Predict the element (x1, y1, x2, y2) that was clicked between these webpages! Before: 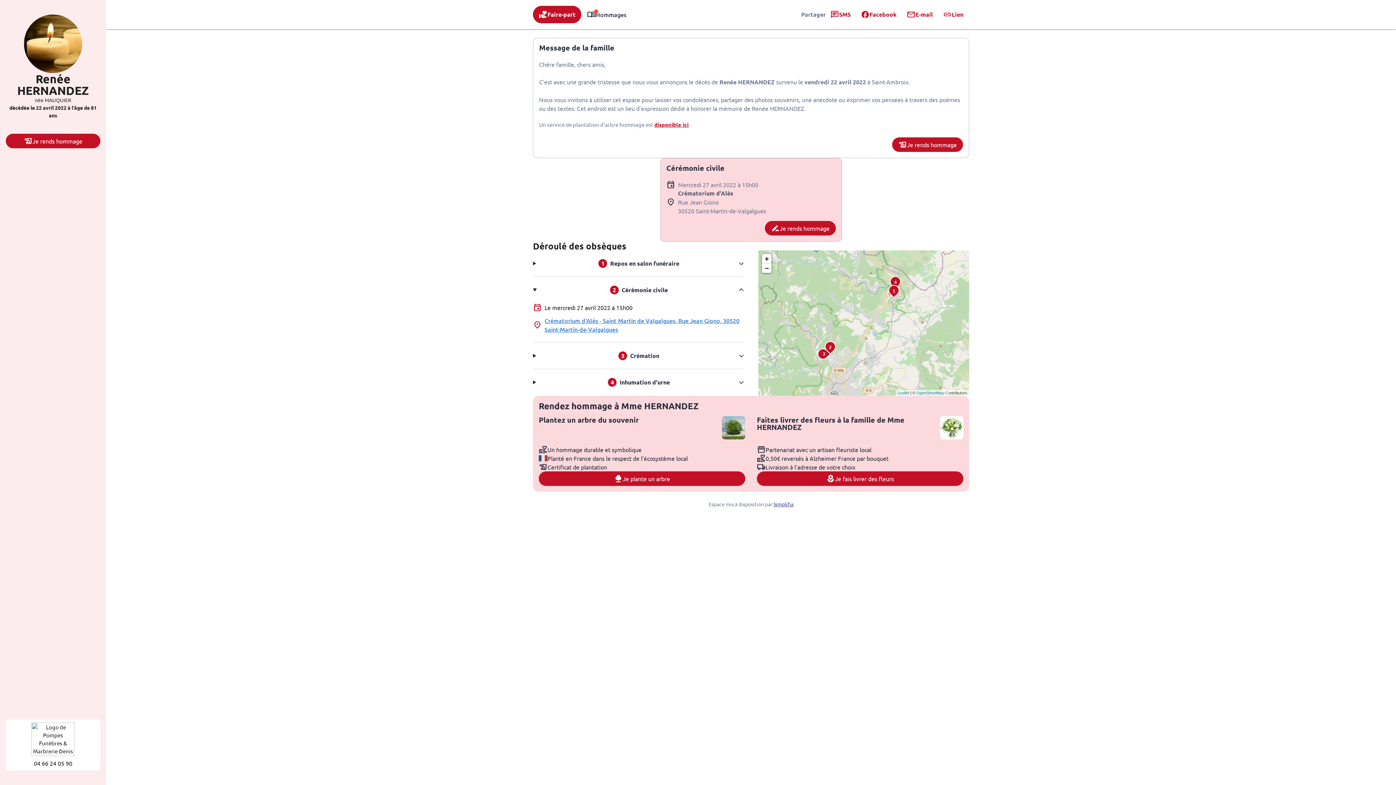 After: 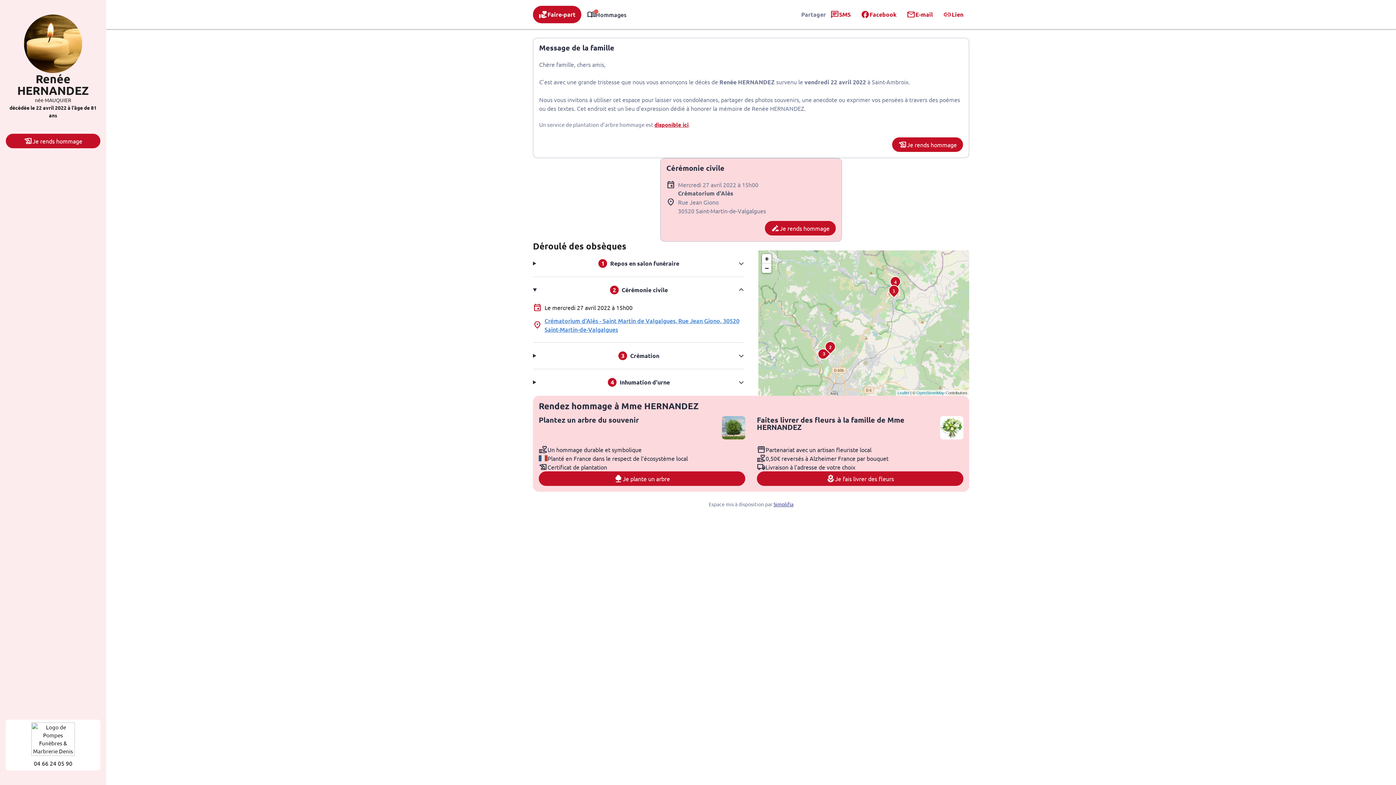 Action: bbox: (533, 5, 581, 23) label: volunteer_activism
Faire-part